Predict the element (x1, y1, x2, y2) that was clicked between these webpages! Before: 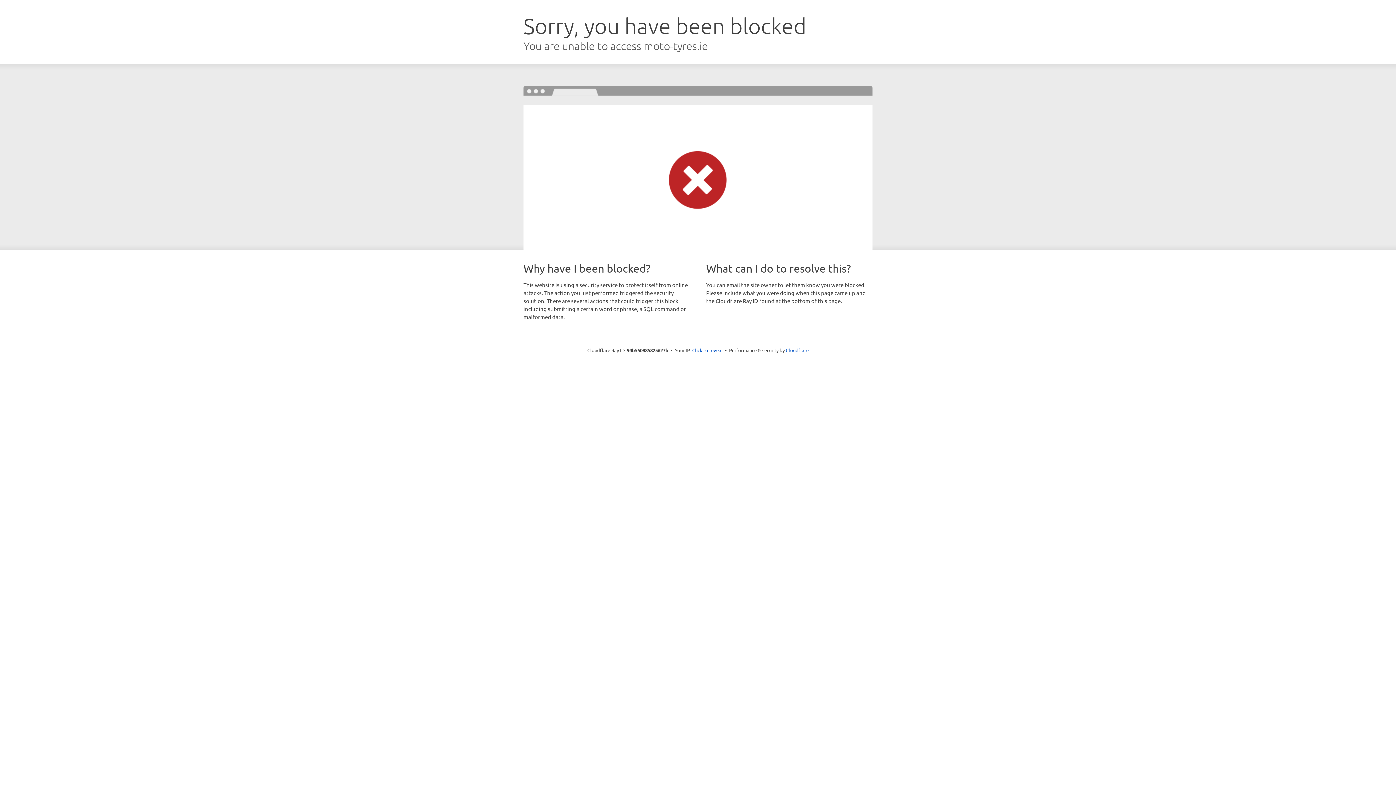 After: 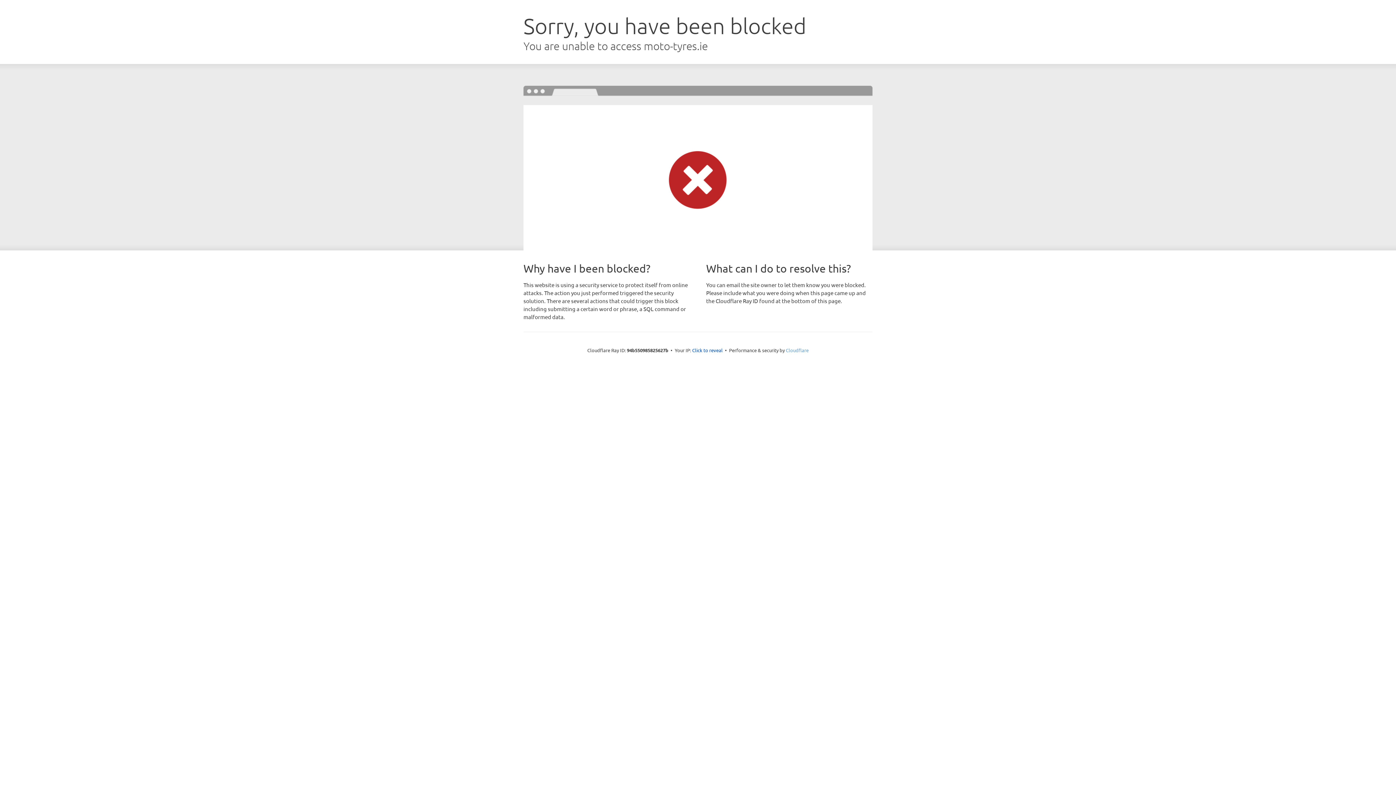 Action: label: Cloudflare bbox: (786, 347, 808, 353)